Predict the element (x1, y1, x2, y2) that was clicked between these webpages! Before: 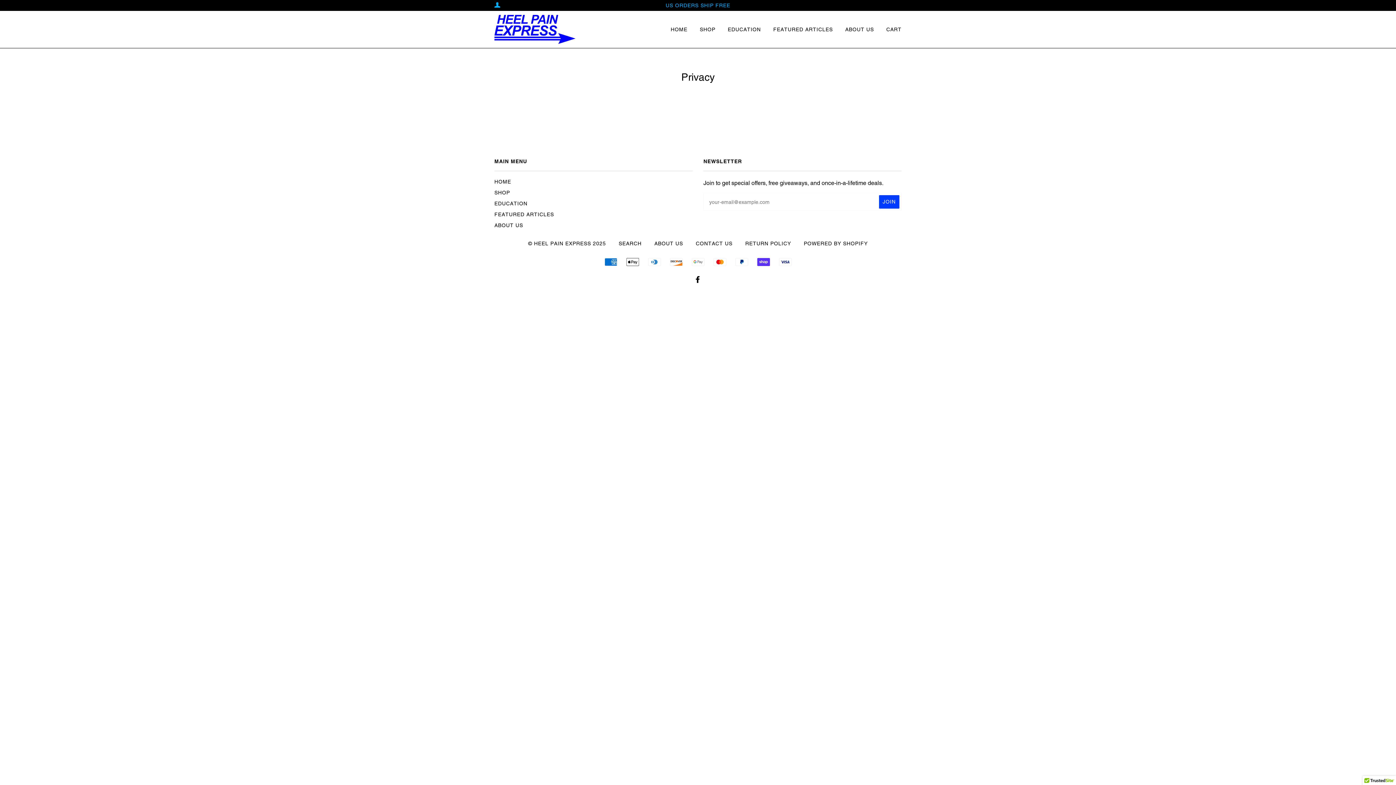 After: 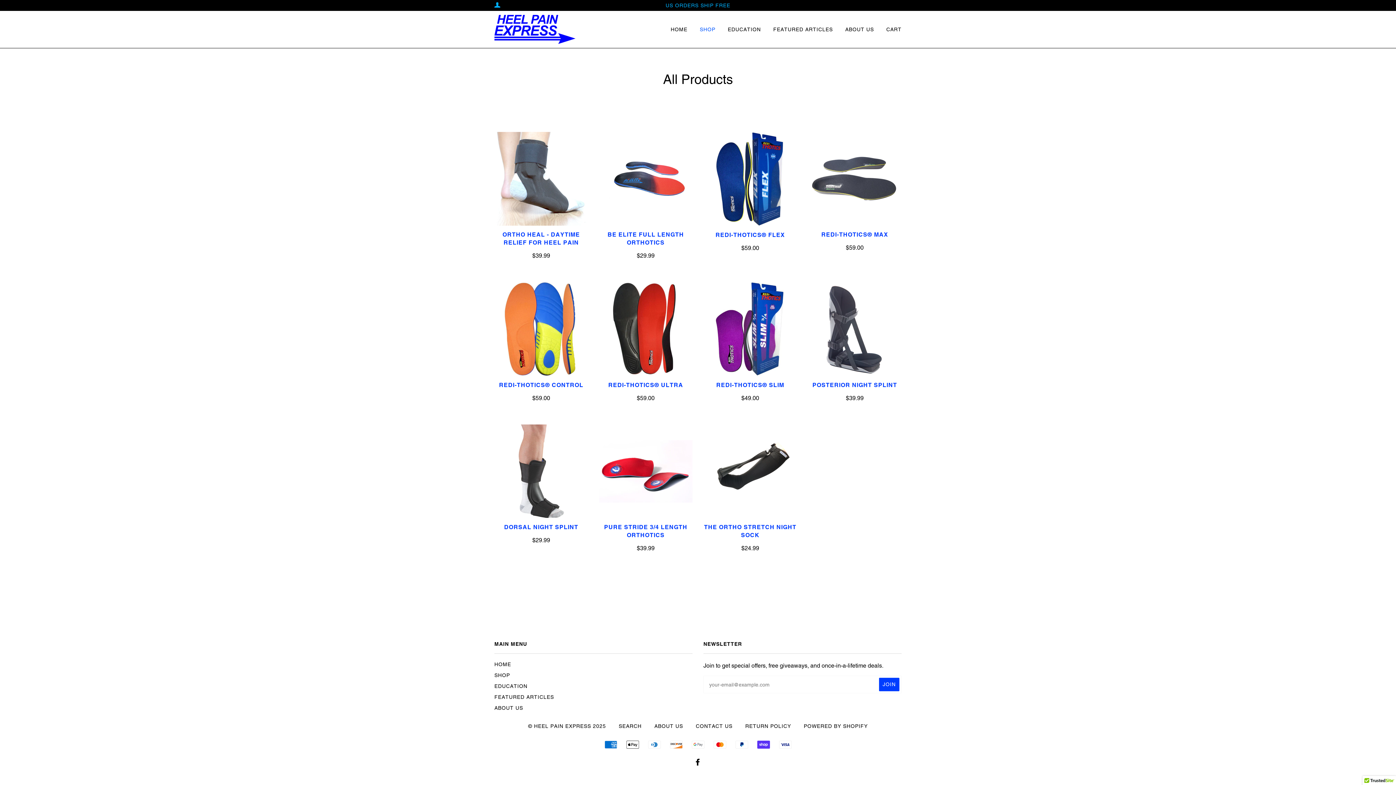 Action: bbox: (494, 189, 510, 195) label: SHOP